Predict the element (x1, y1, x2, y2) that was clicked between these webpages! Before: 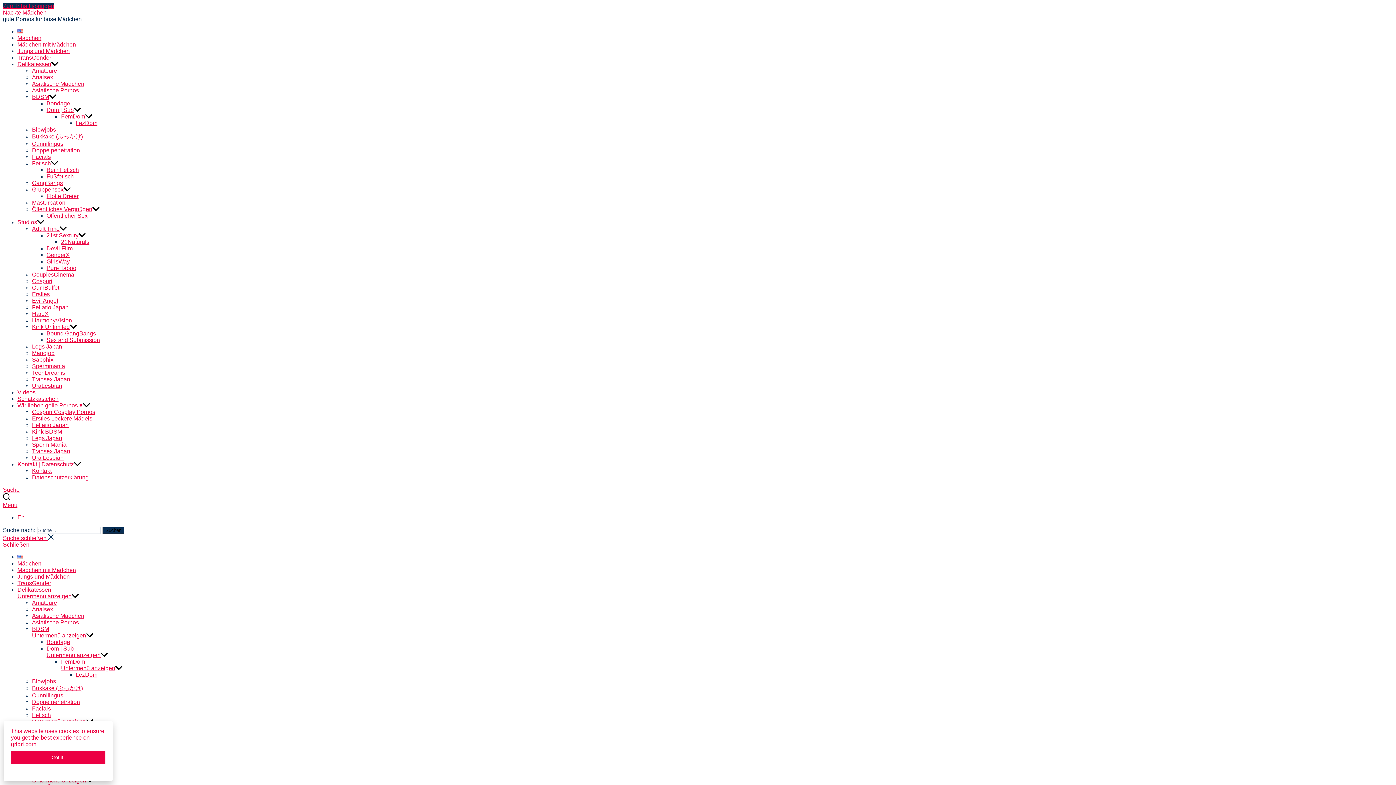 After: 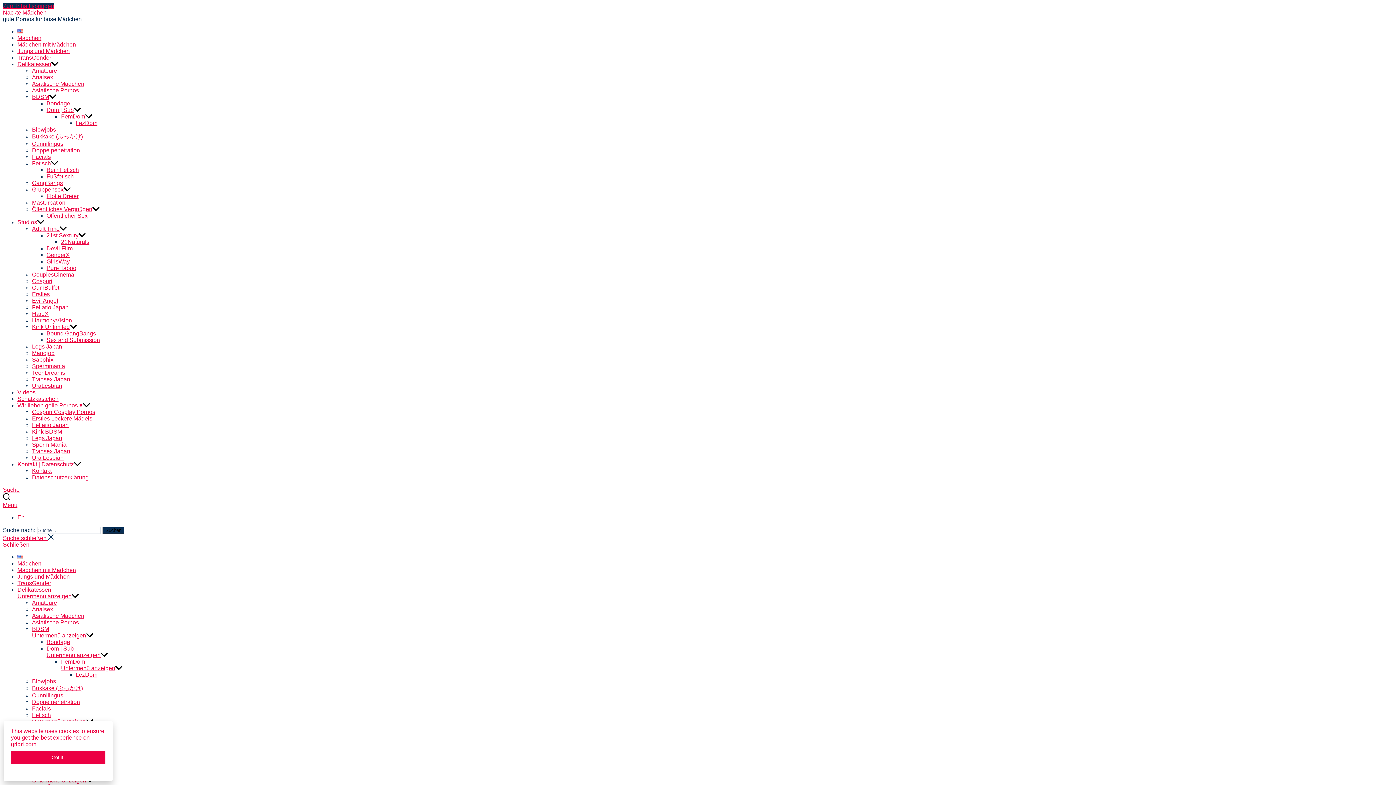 Action: label: HarmonyVision bbox: (32, 317, 72, 323)